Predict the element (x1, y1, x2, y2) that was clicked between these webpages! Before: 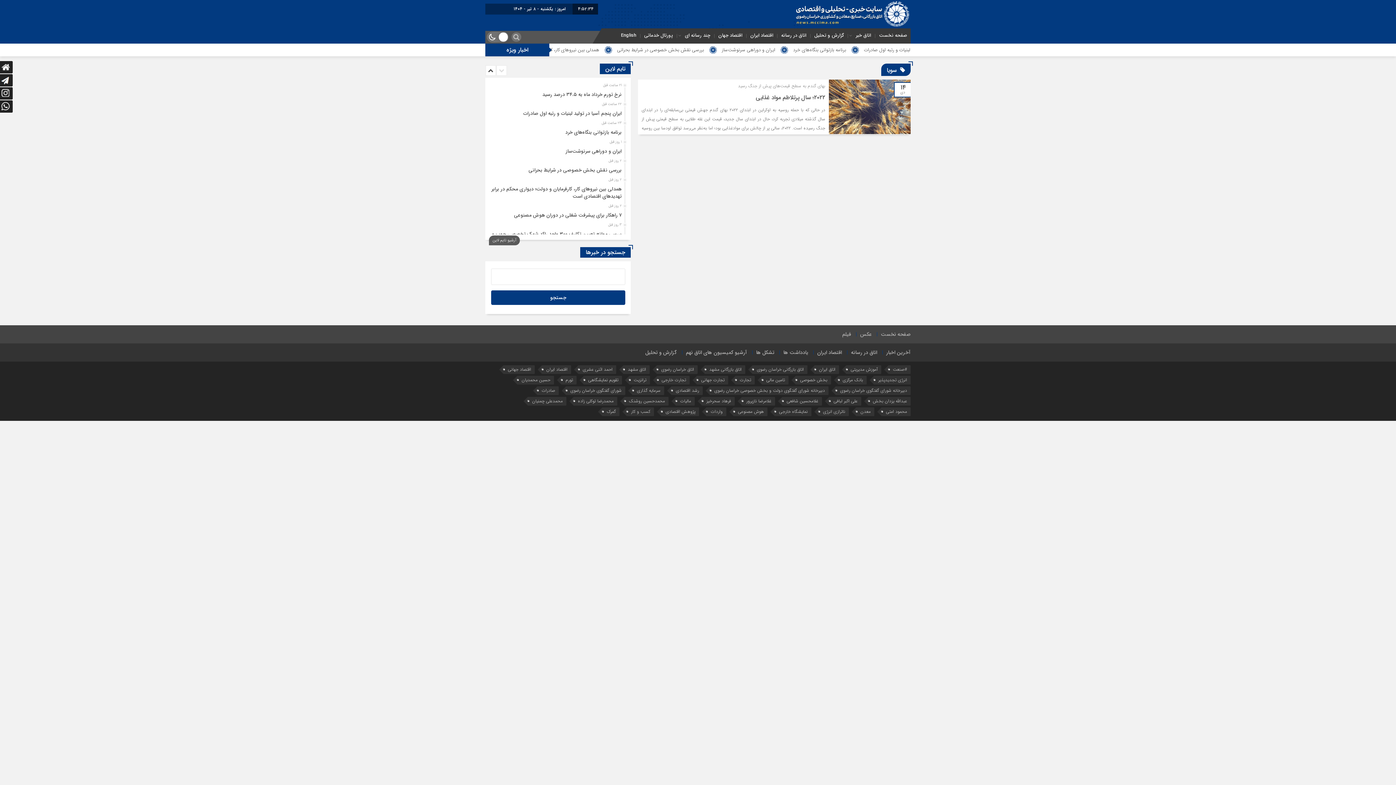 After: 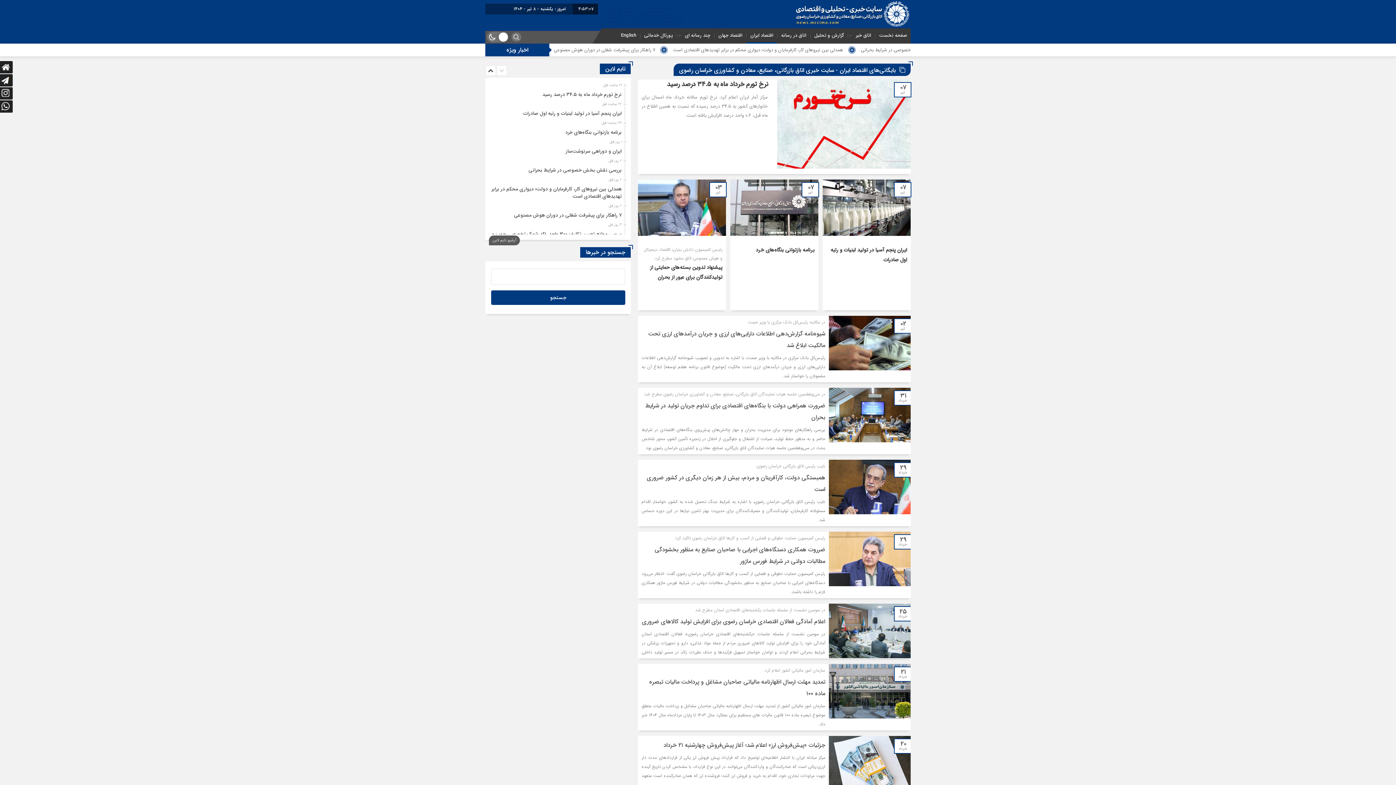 Action: label: اقتصاد ایران bbox: (817, 343, 842, 361)